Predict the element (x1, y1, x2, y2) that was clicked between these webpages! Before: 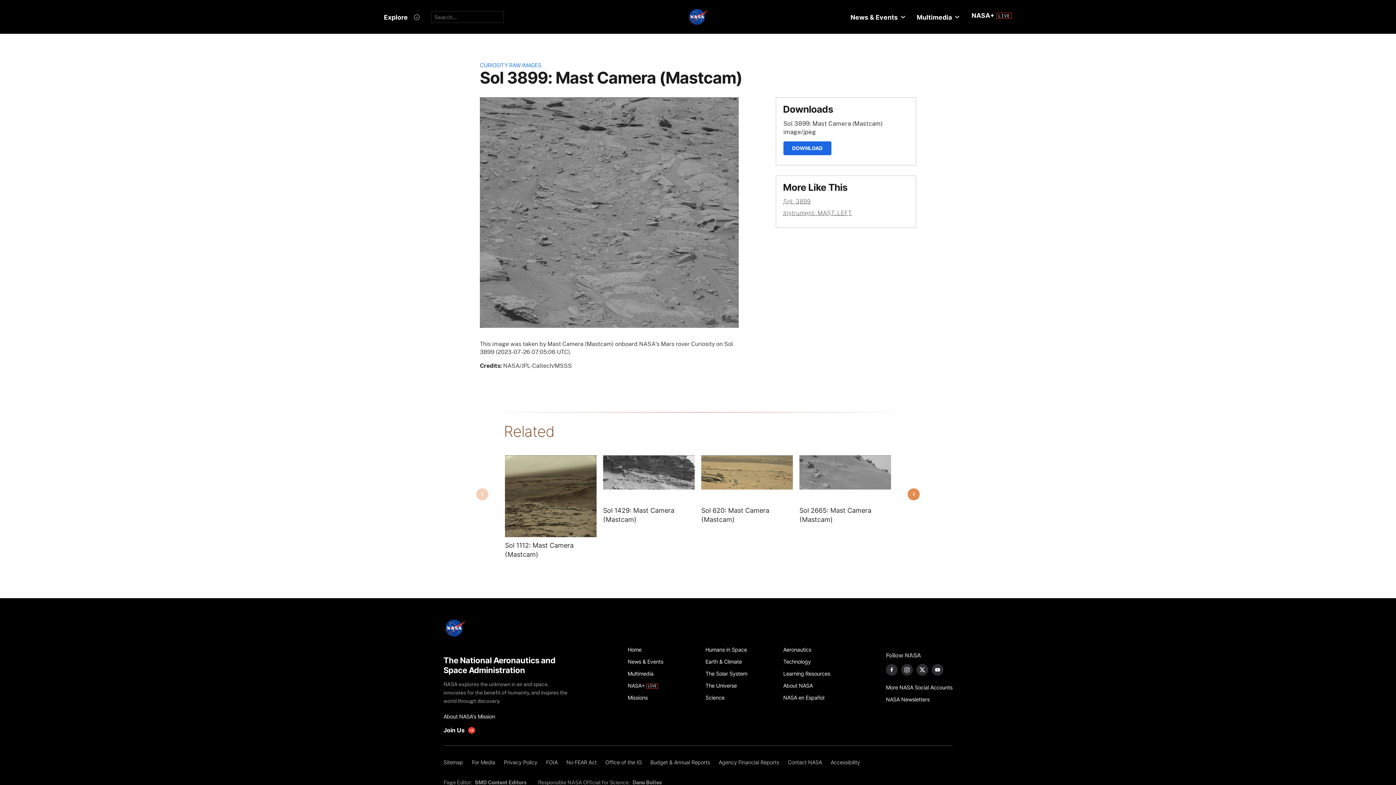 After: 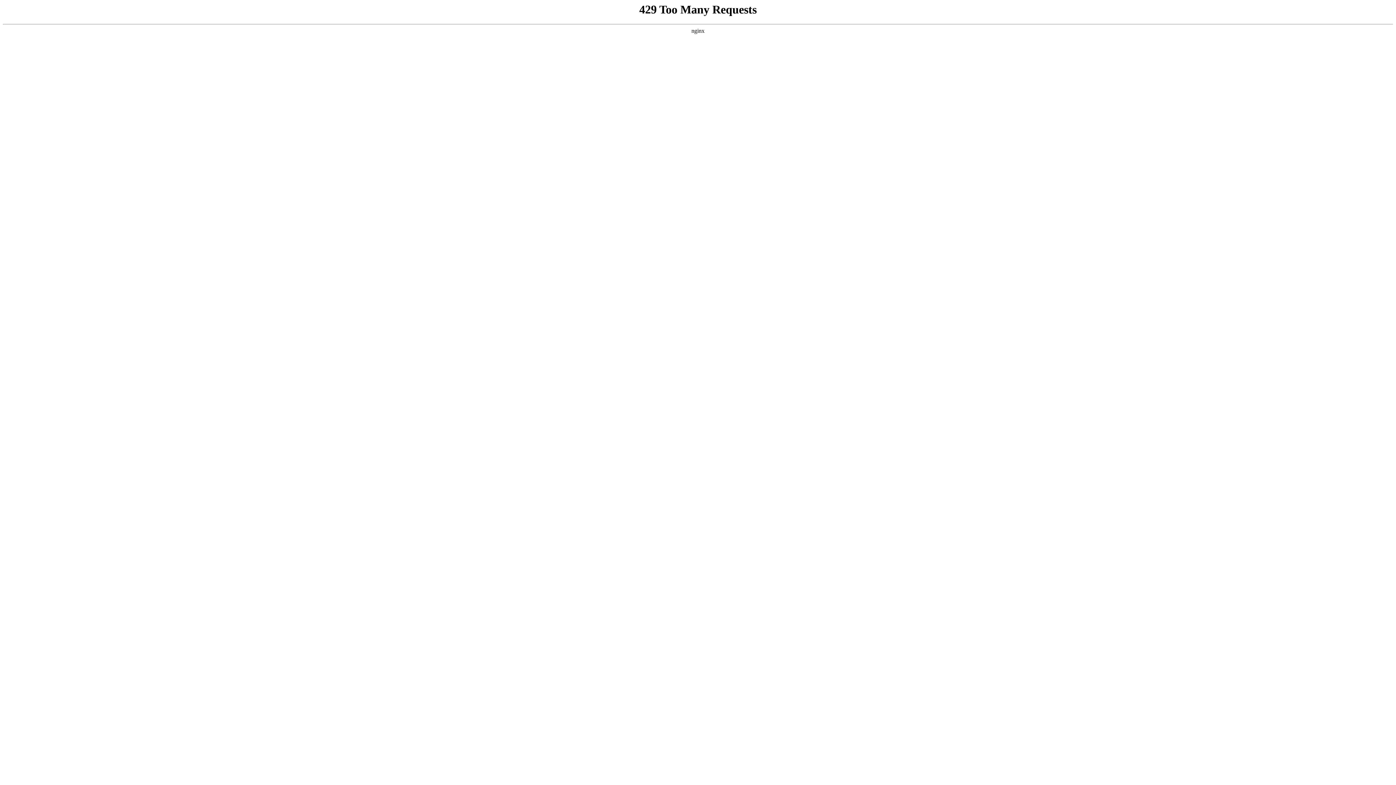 Action: bbox: (886, 693, 952, 705) label: NASA Newsletters